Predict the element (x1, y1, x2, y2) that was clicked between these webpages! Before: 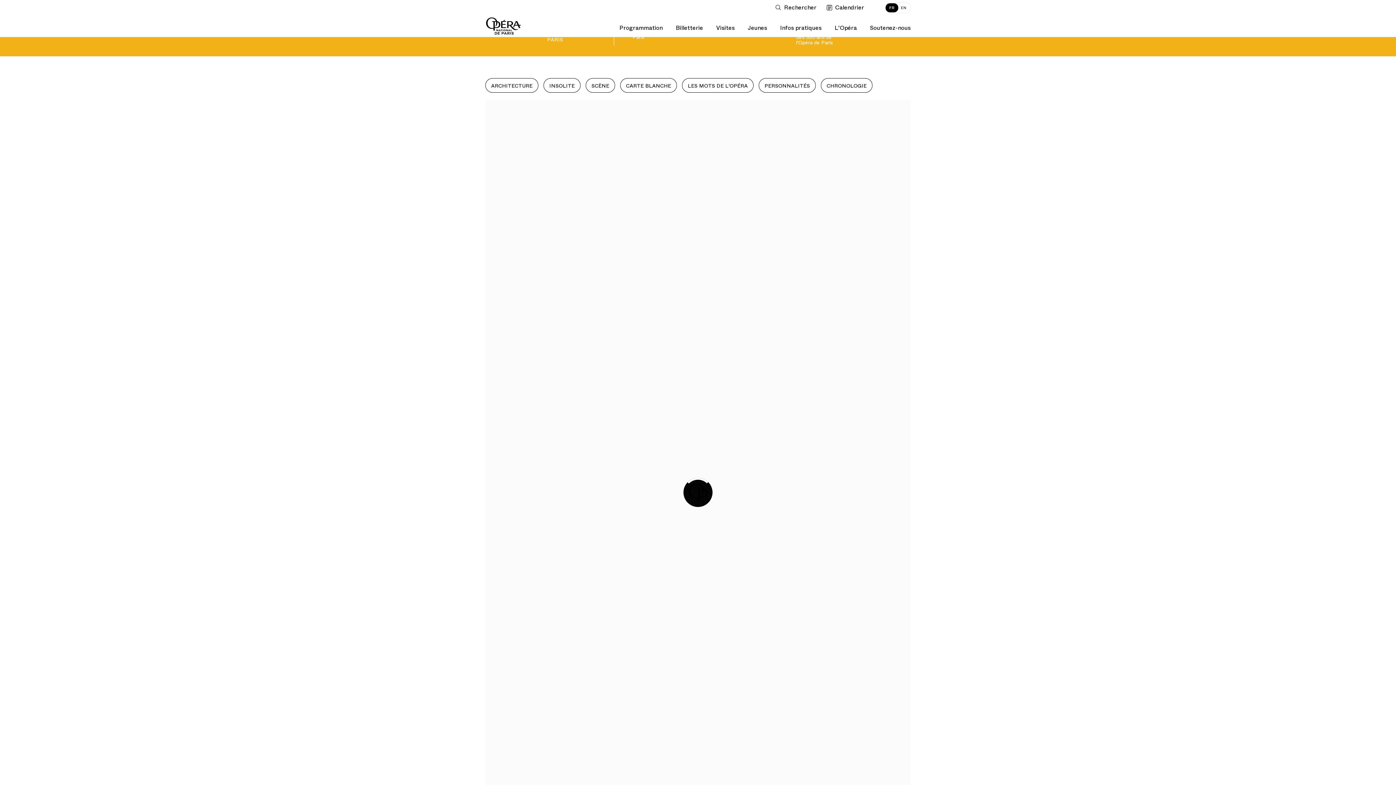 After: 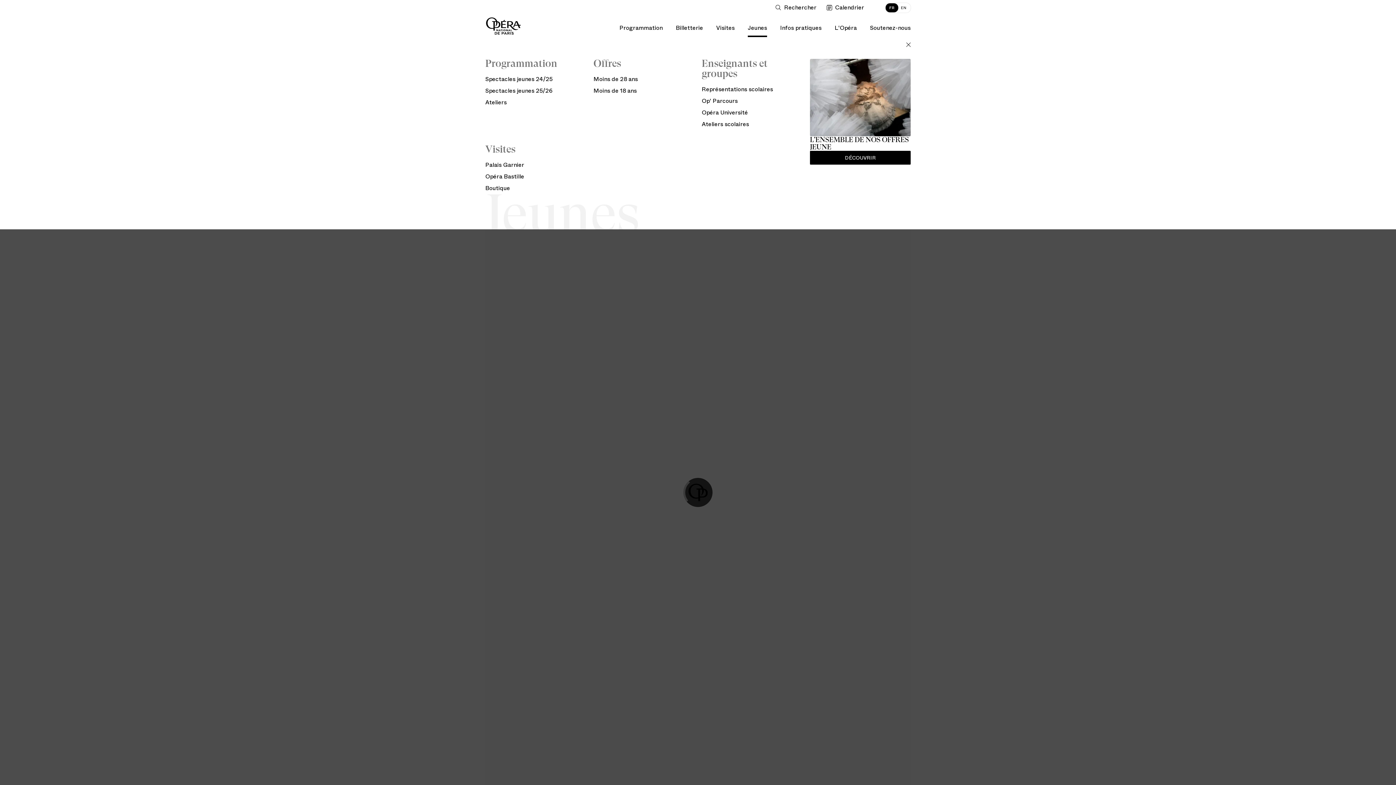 Action: label: Jeunes bbox: (748, 15, 767, 37)